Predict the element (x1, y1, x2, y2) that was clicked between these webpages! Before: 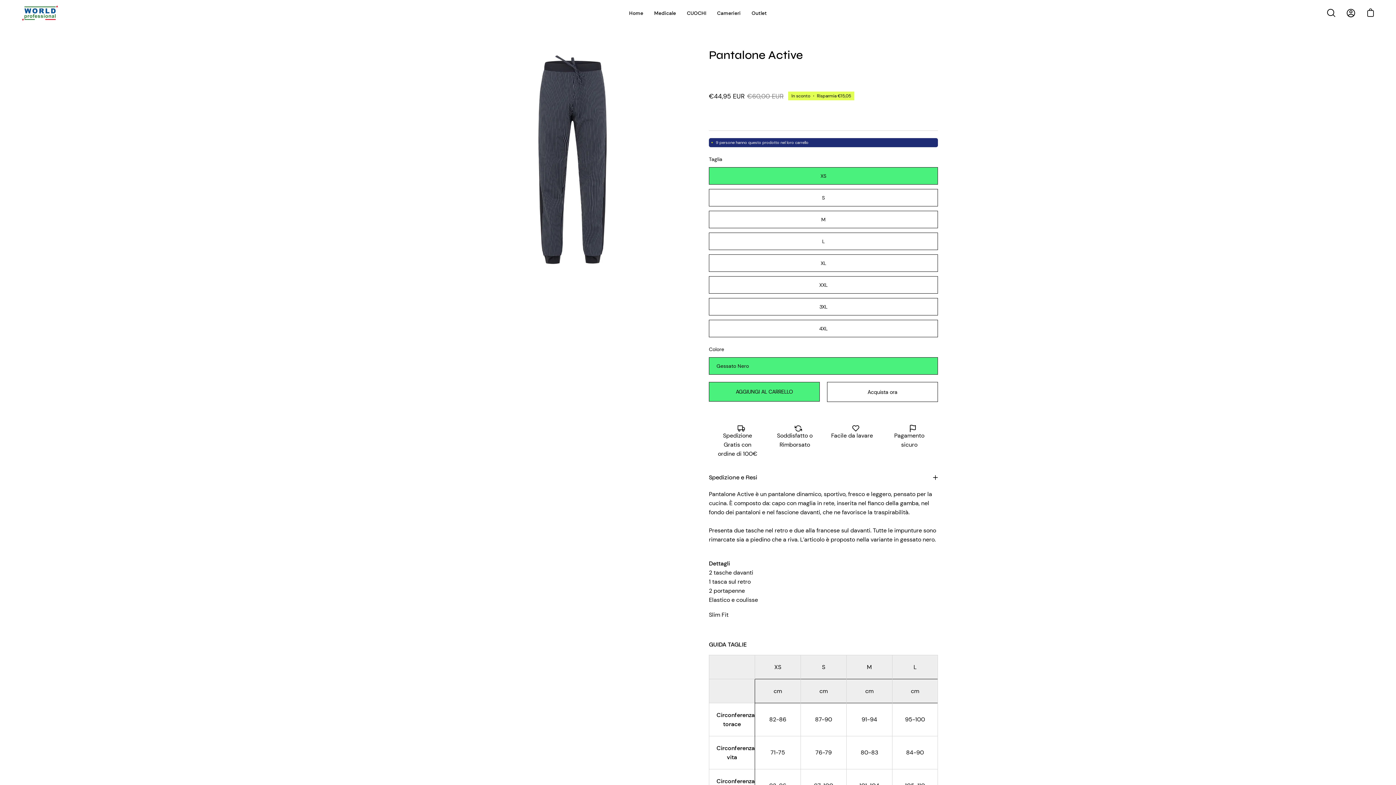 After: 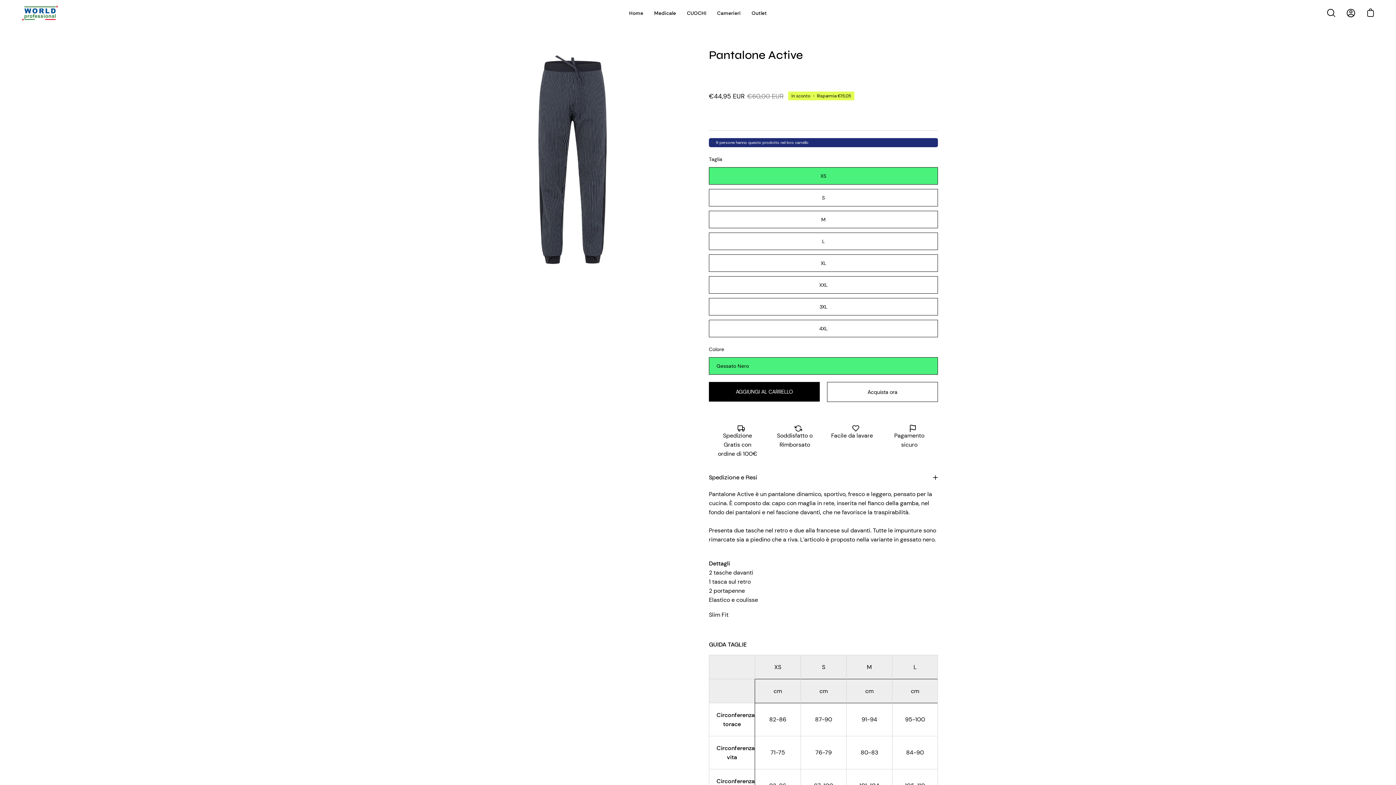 Action: label: AGGIUNGI AL CARRELLO bbox: (709, 384, 820, 404)